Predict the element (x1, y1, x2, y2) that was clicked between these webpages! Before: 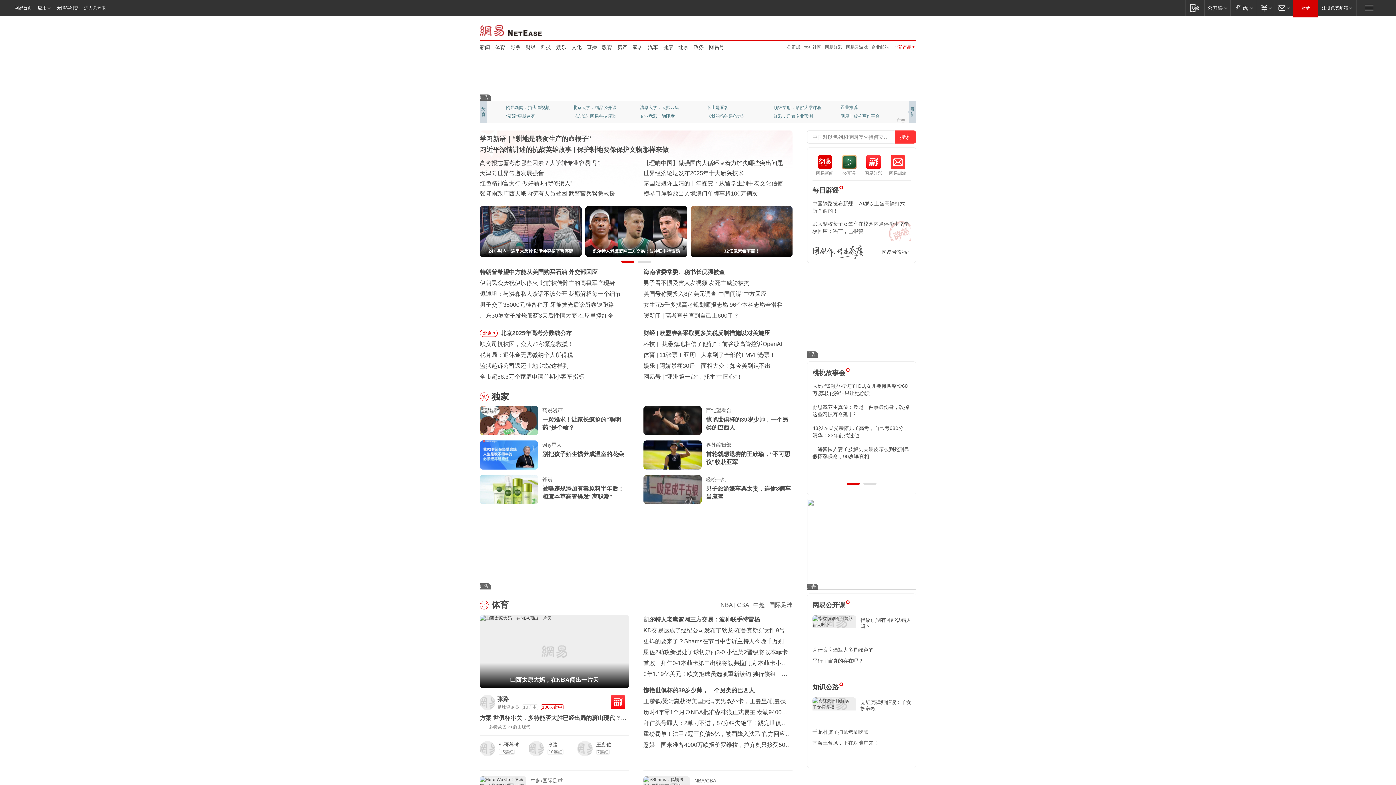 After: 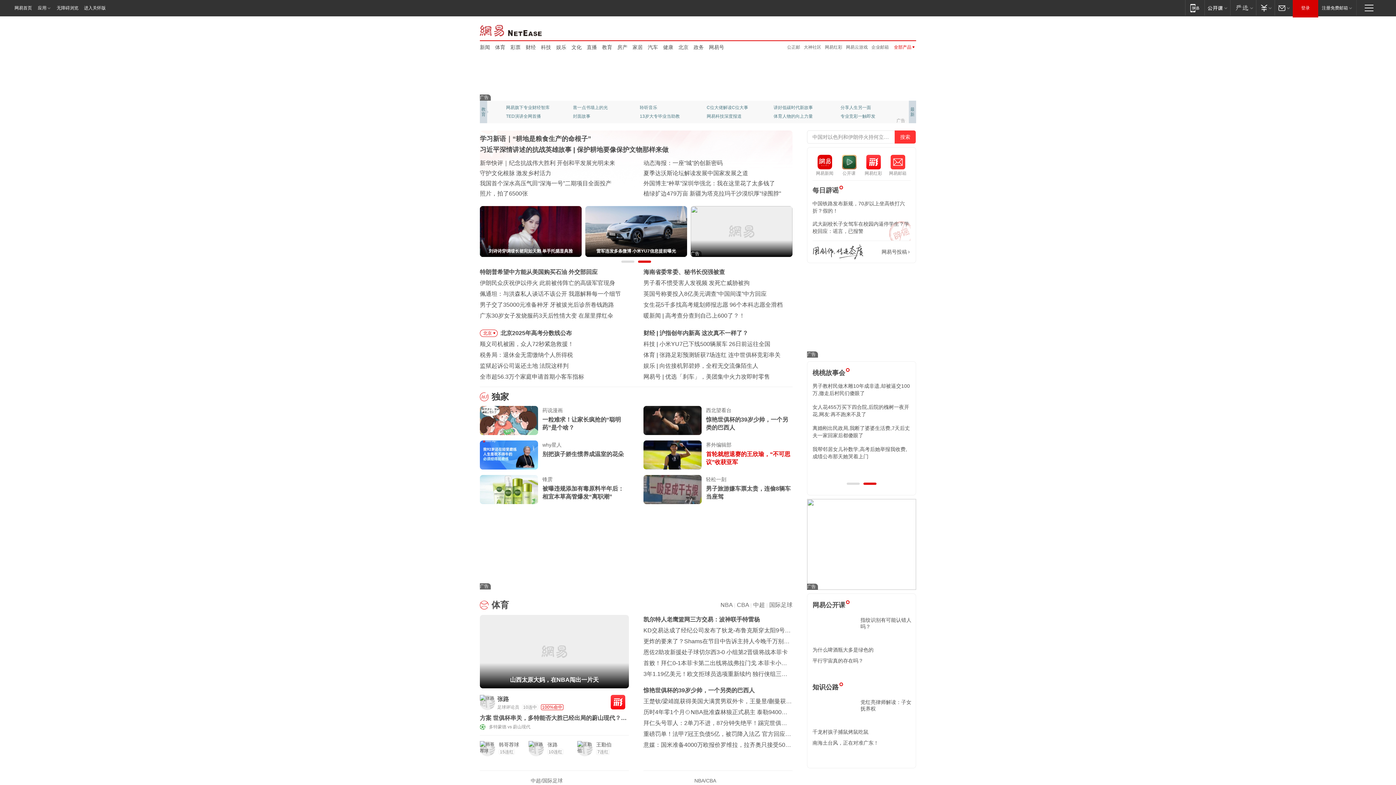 Action: bbox: (706, 416, 792, 432) label: 首轮就想退赛的王欣瑜，“不可思议”收获亚军